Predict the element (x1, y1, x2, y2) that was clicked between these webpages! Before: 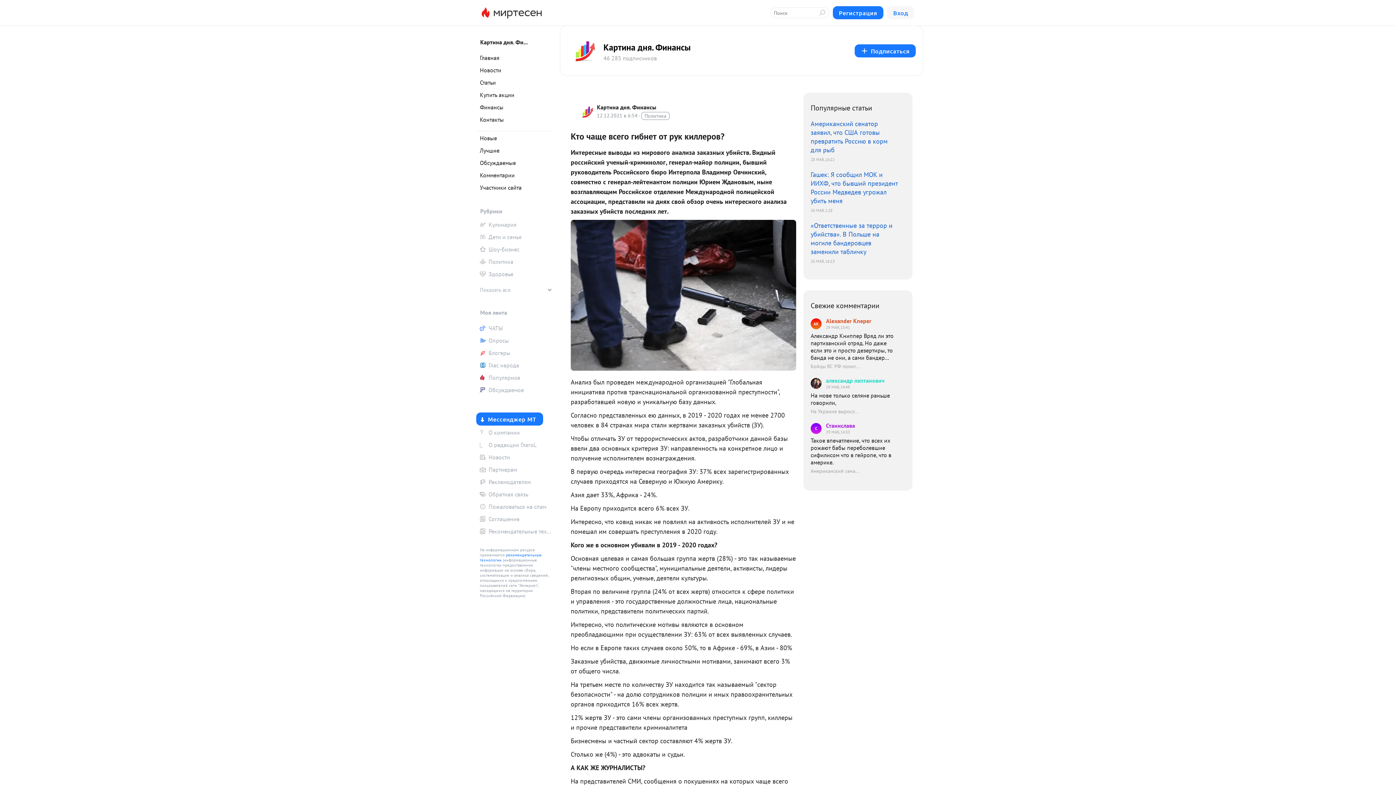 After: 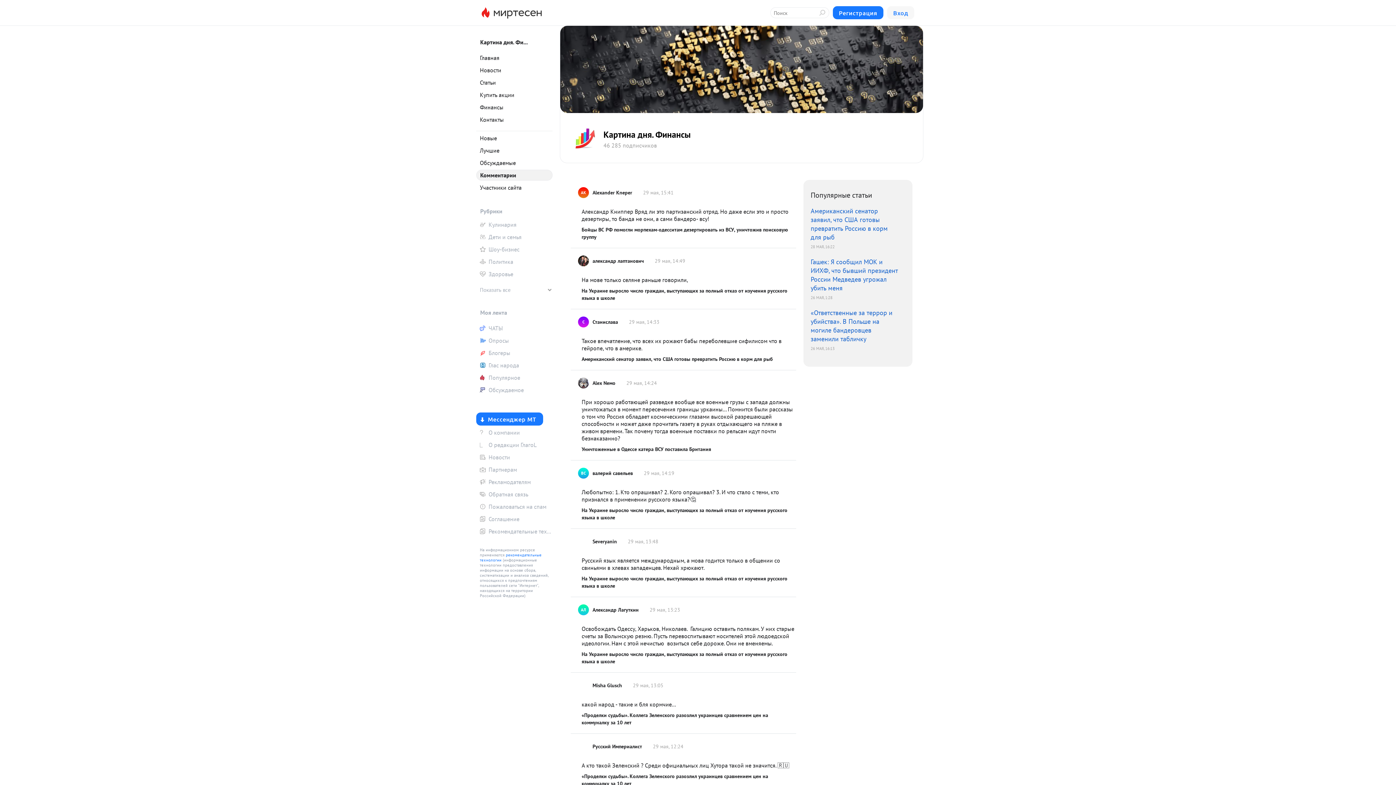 Action: bbox: (476, 169, 552, 180) label: Комментарии